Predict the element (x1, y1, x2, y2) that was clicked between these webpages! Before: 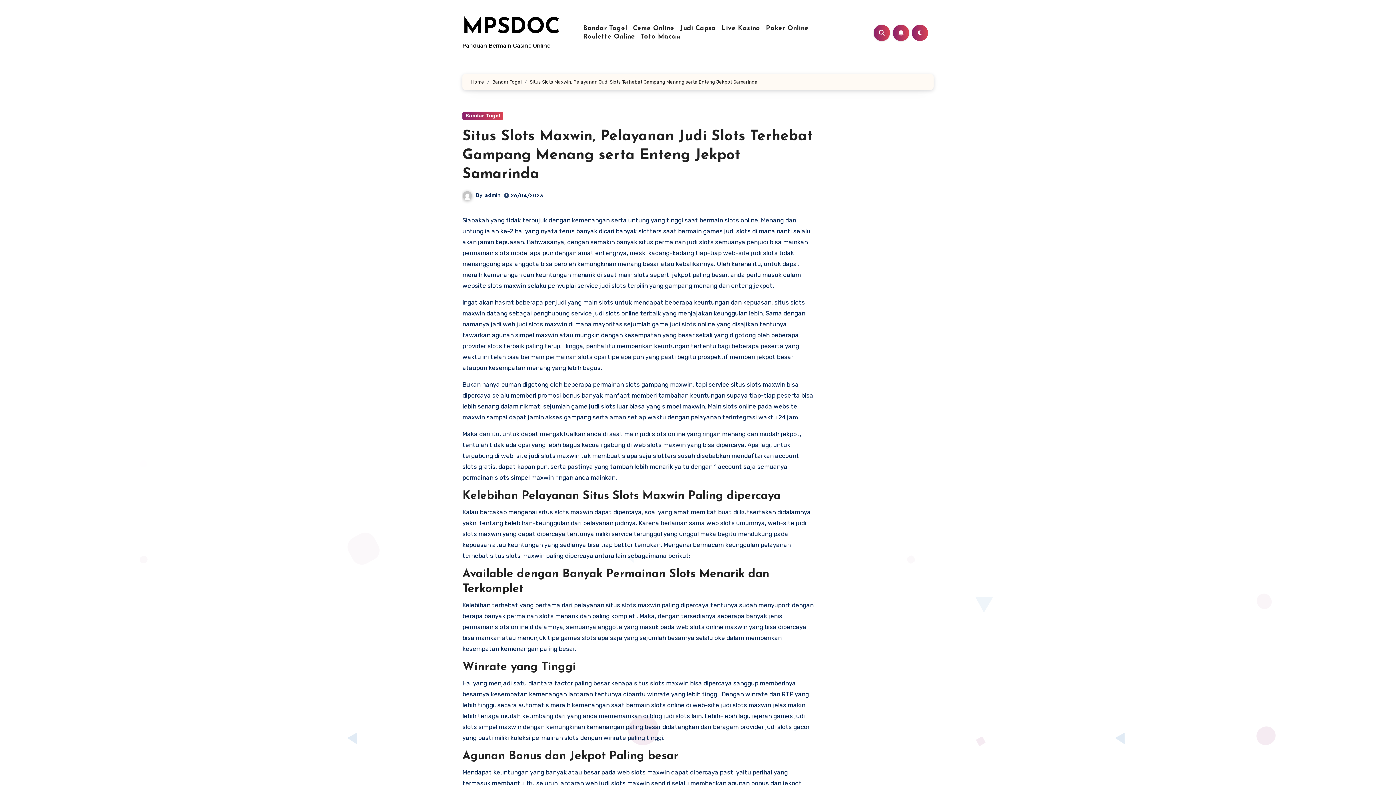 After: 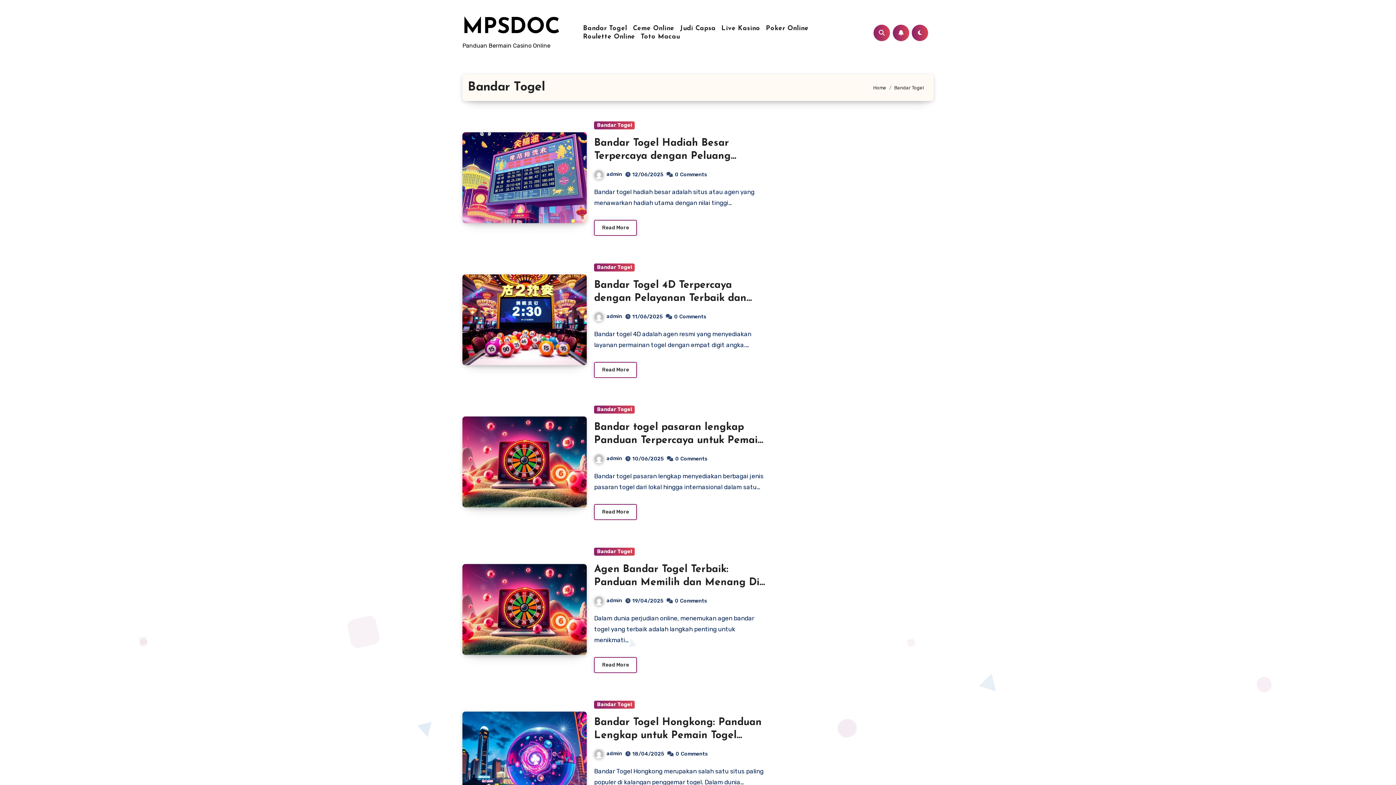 Action: label: Bandar Togel bbox: (462, 112, 503, 120)